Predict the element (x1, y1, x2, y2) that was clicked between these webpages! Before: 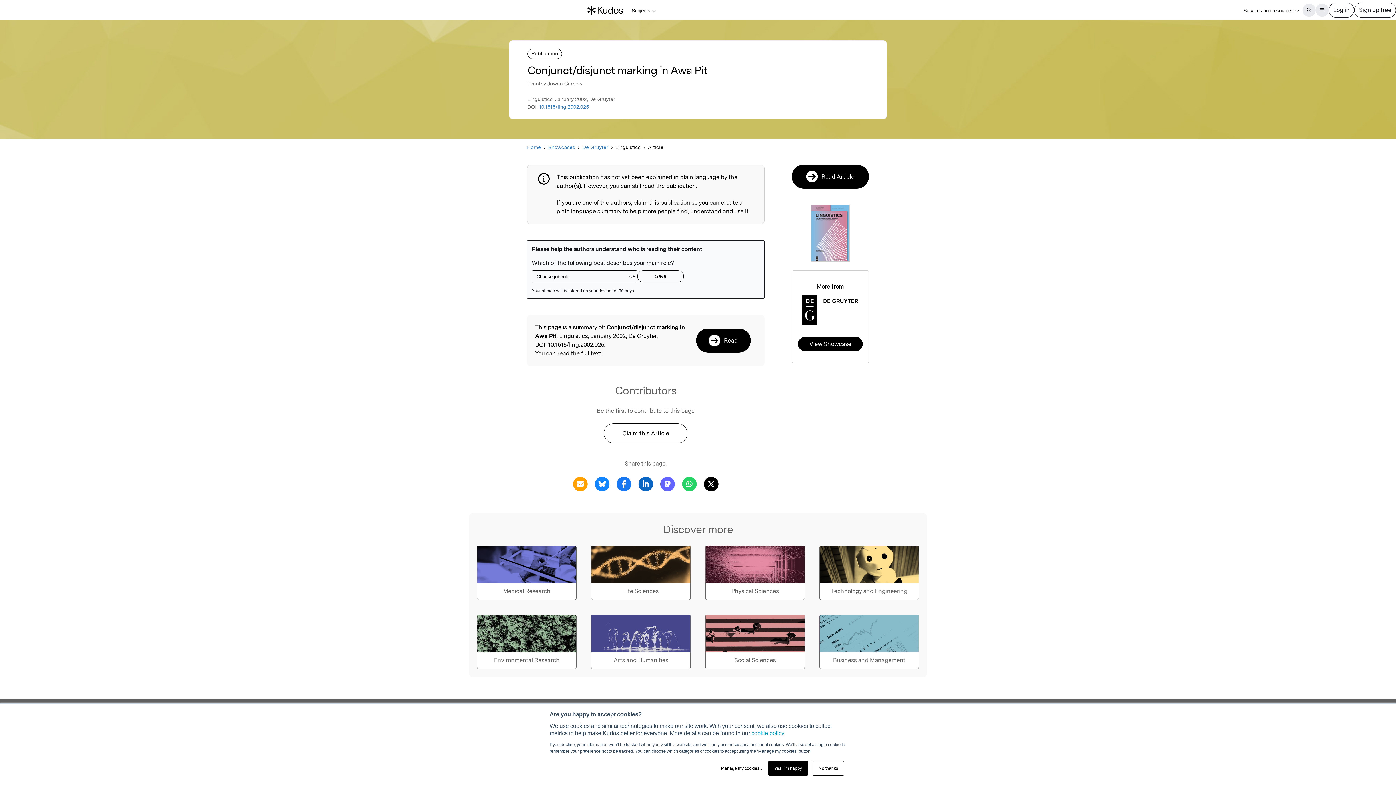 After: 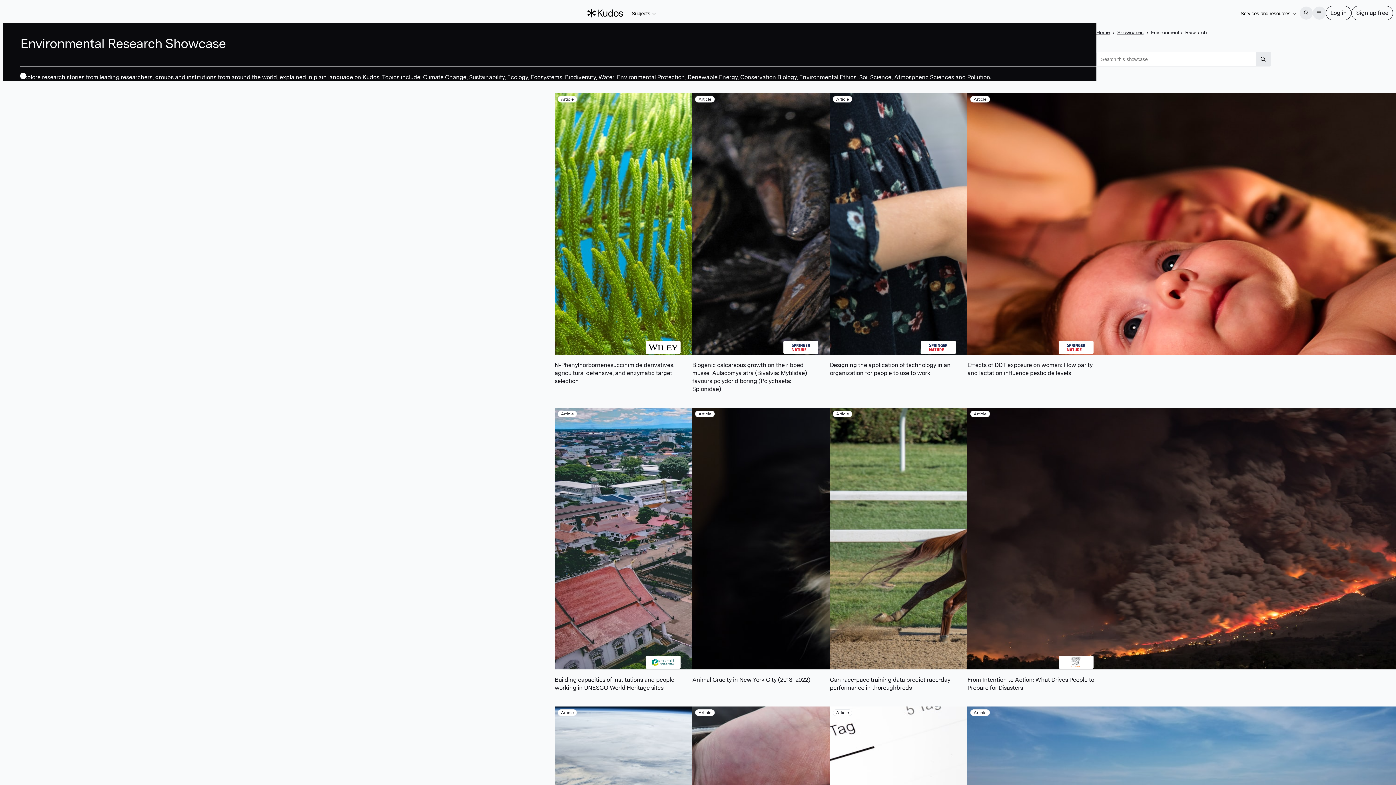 Action: bbox: (477, 614, 576, 669) label: Environmental Research